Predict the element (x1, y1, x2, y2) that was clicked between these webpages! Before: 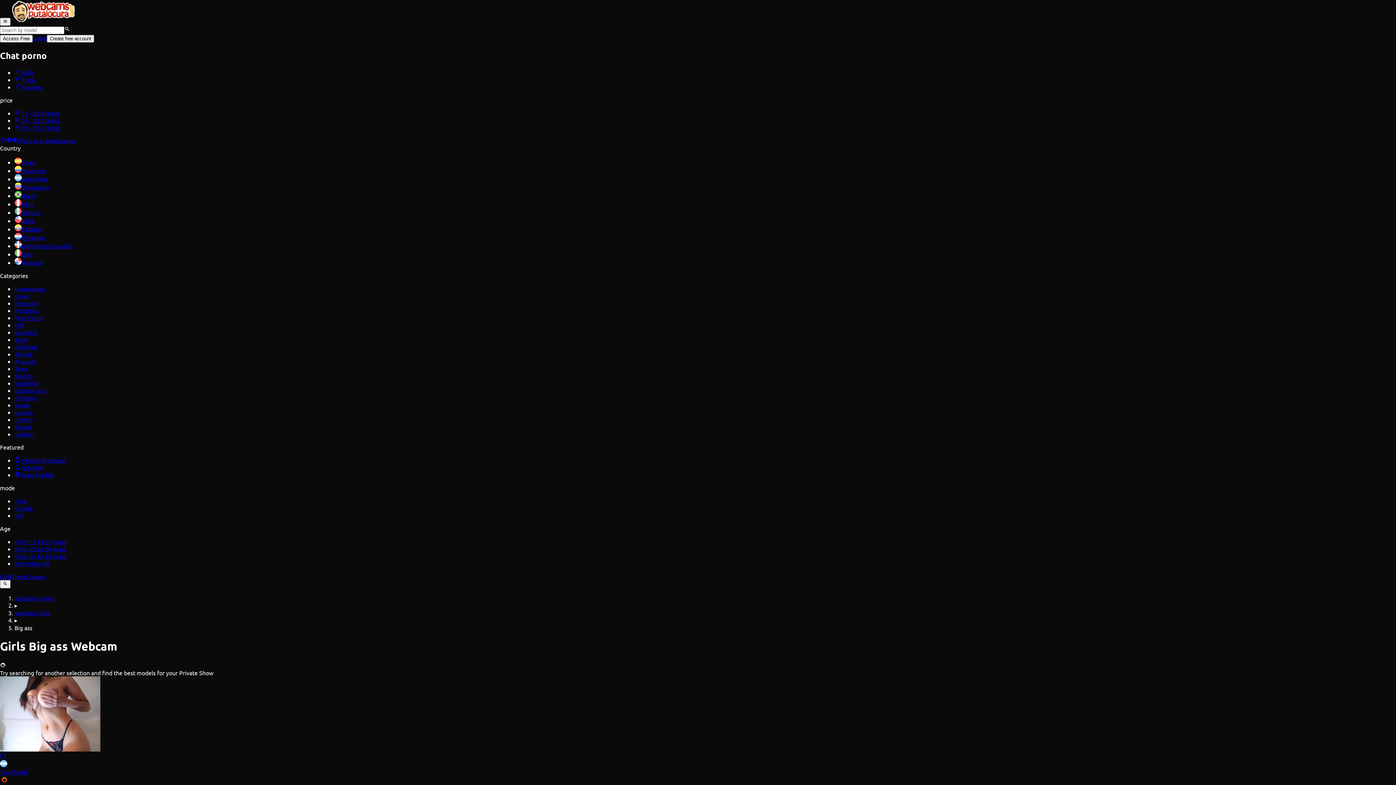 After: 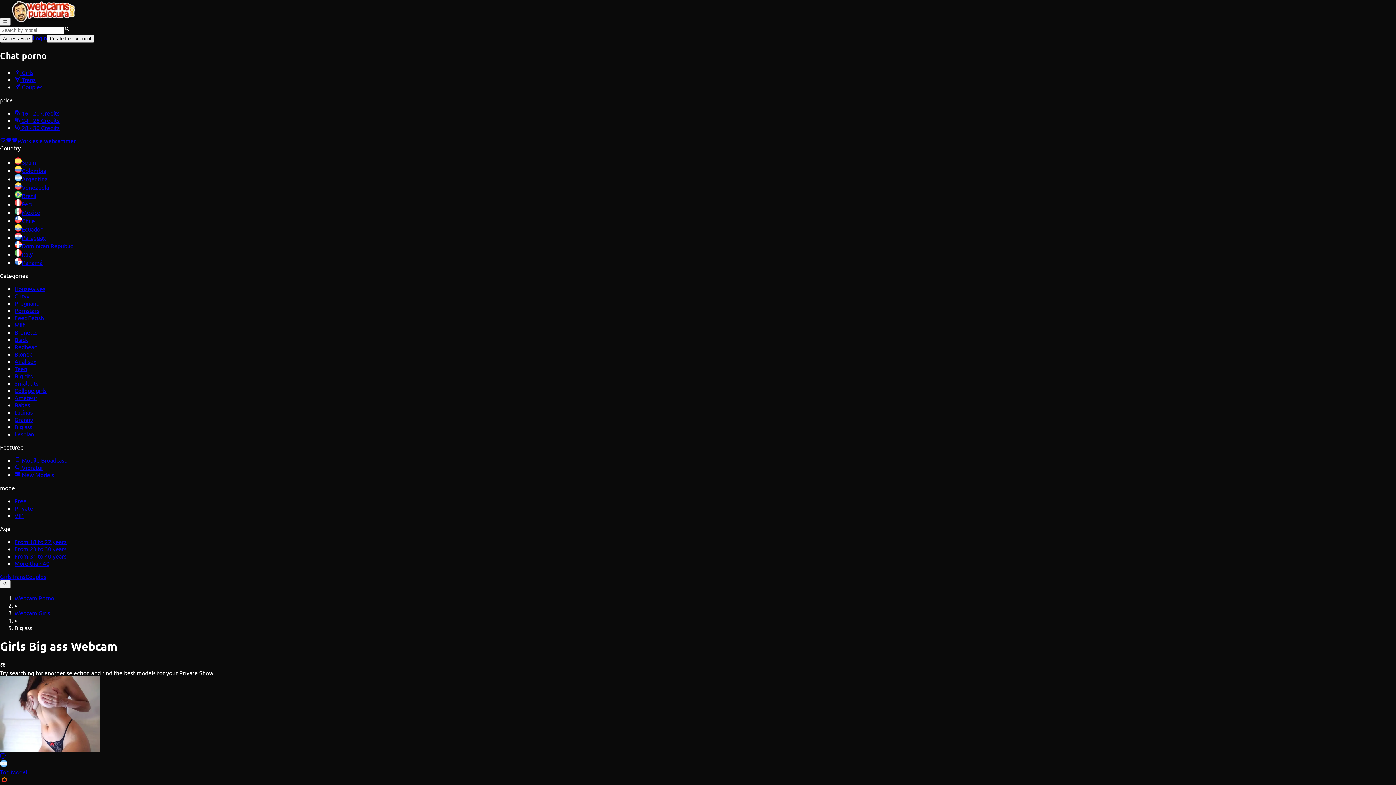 Action: label: From 31 to 40 years bbox: (14, 552, 1396, 559)